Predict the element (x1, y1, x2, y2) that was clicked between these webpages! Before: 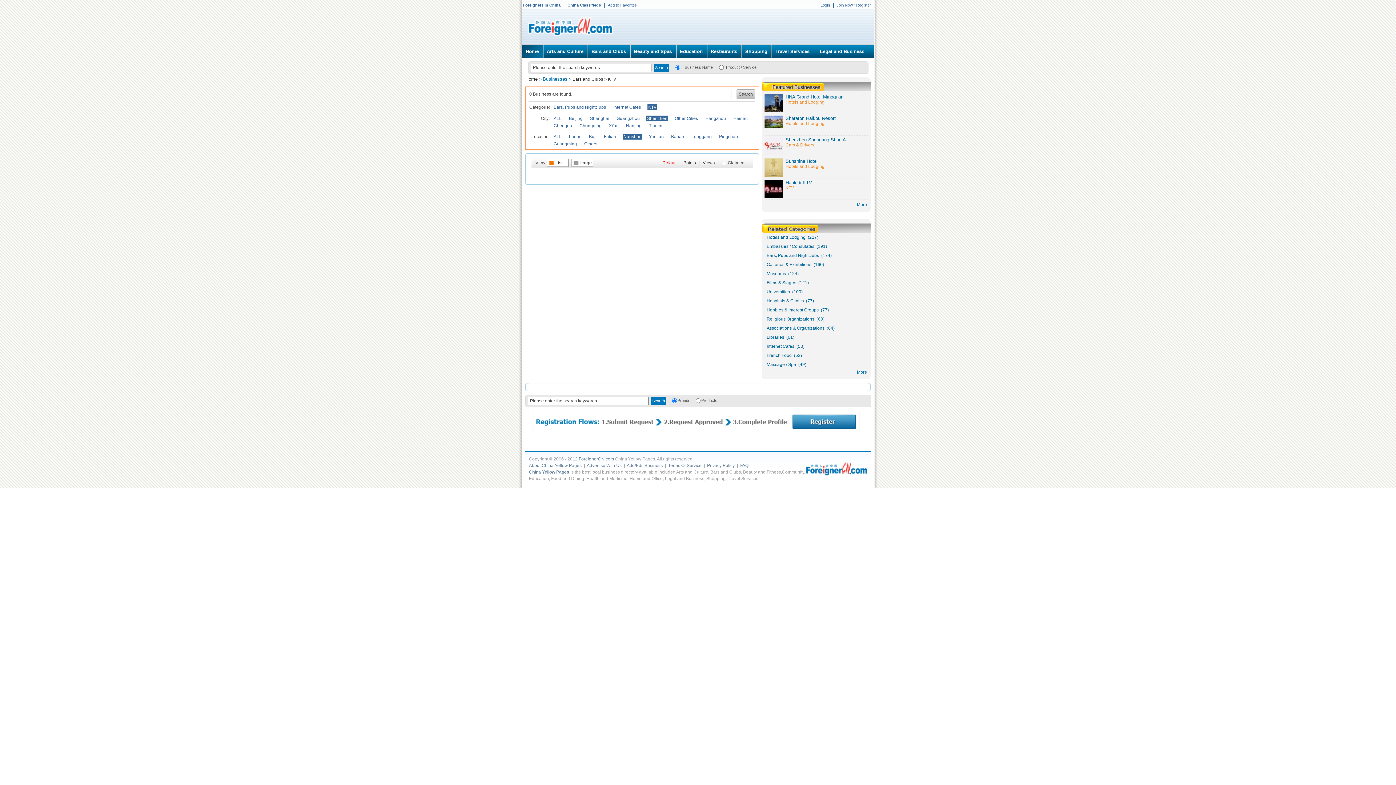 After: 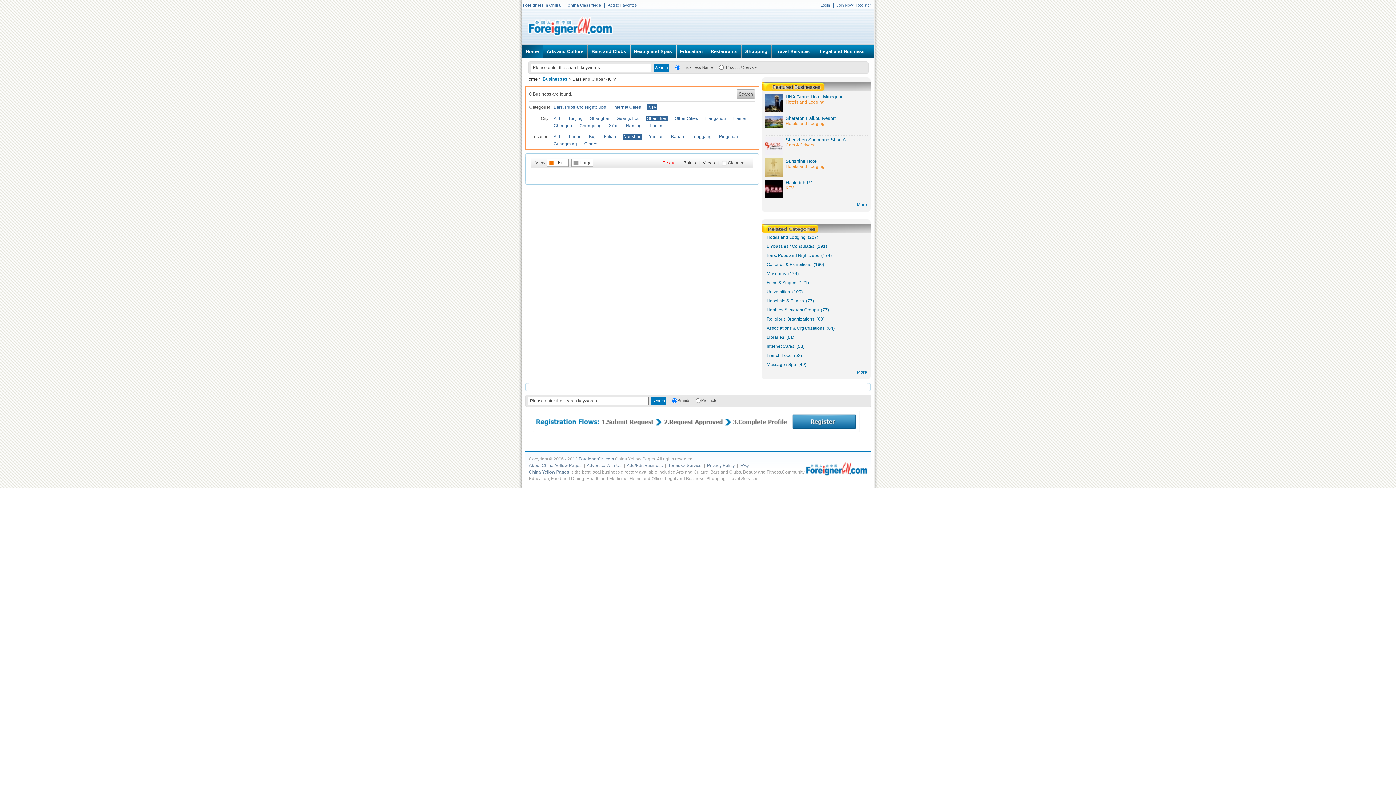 Action: bbox: (567, 2, 601, 8) label: China Classifieds